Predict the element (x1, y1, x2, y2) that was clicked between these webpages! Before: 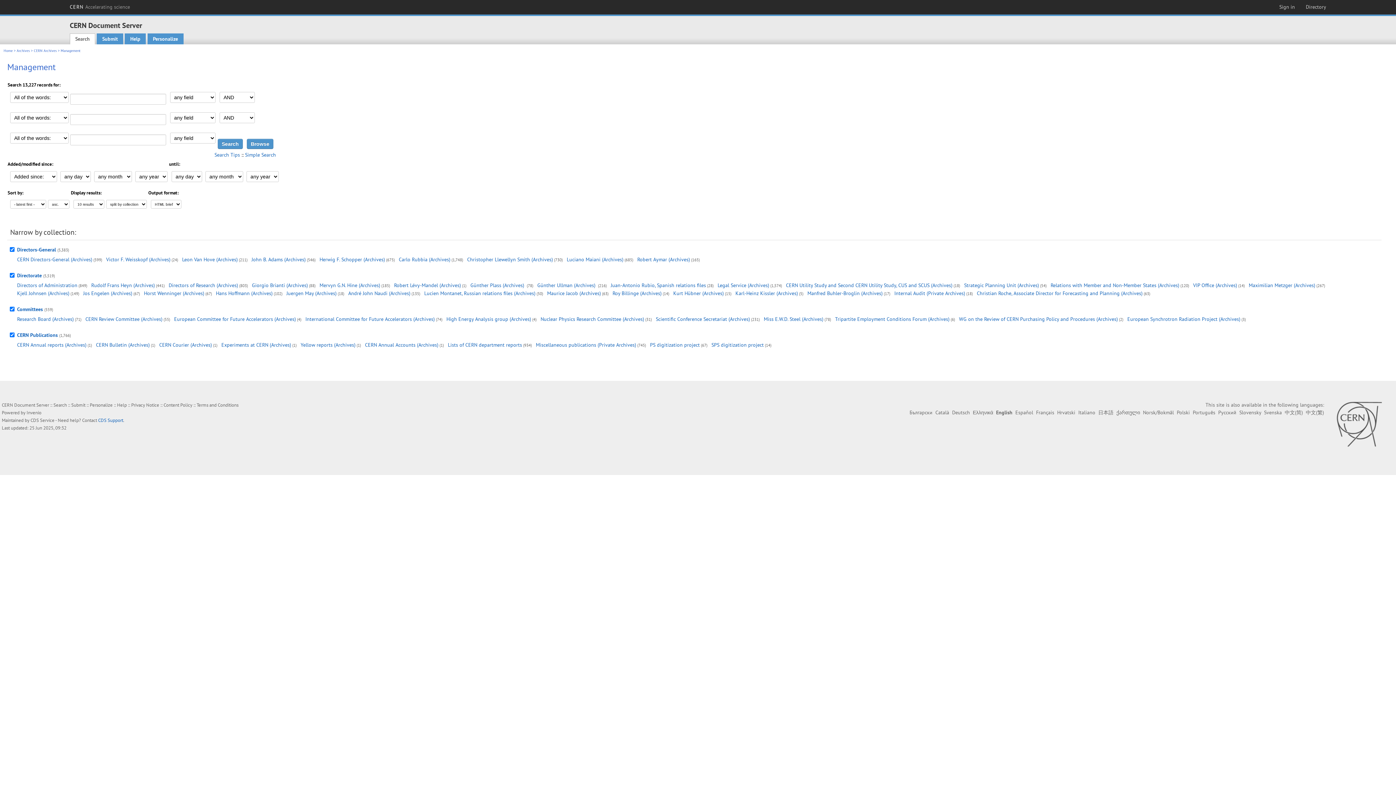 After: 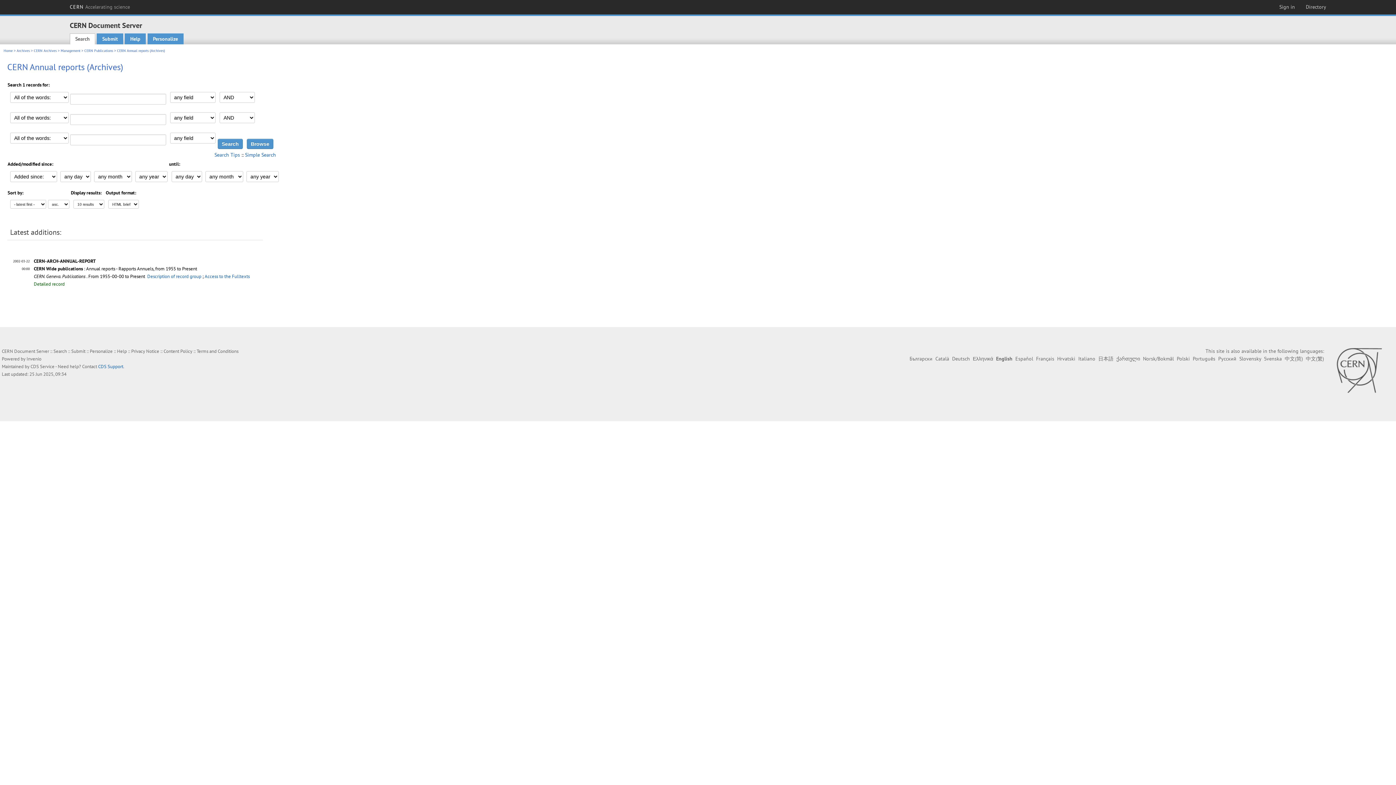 Action: label: CERN Annual reports (Archives) bbox: (17, 341, 86, 348)